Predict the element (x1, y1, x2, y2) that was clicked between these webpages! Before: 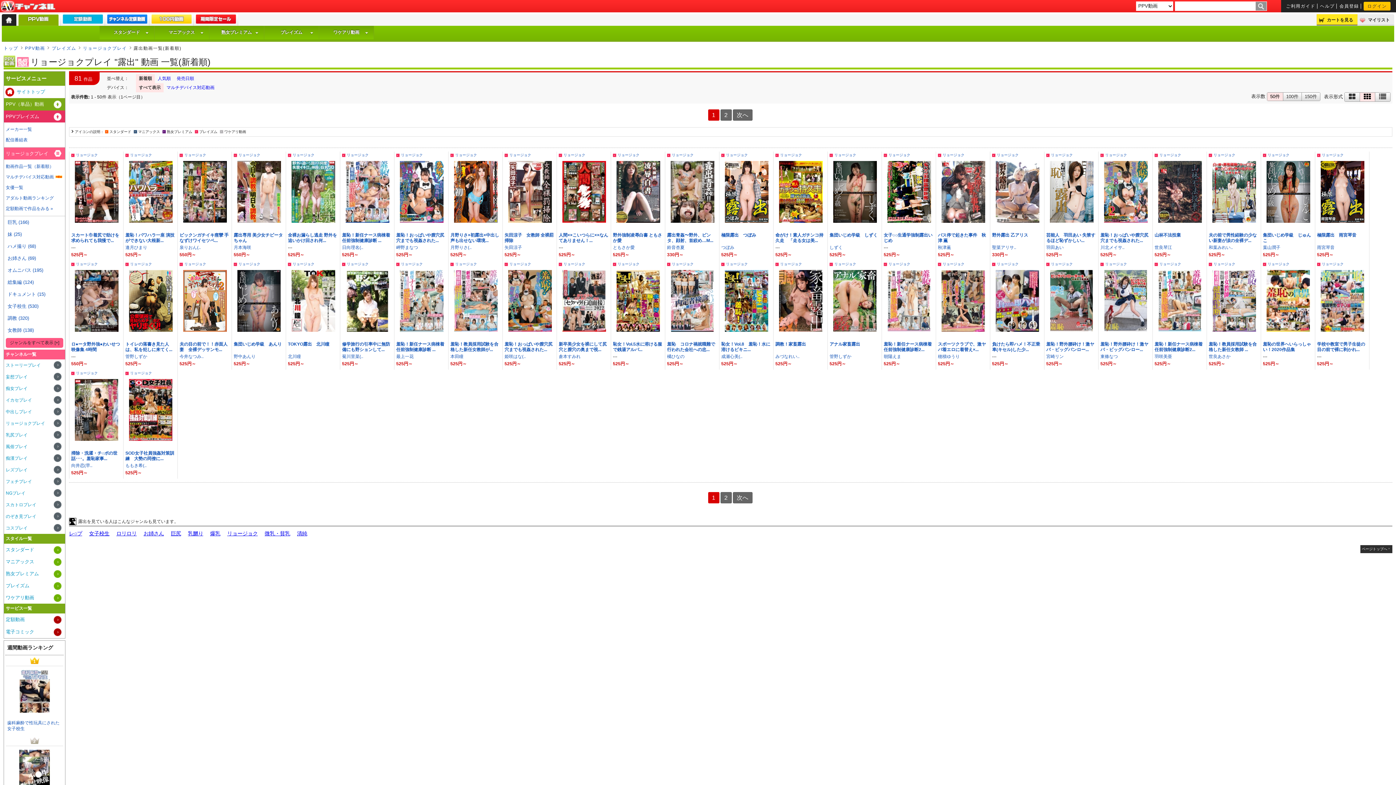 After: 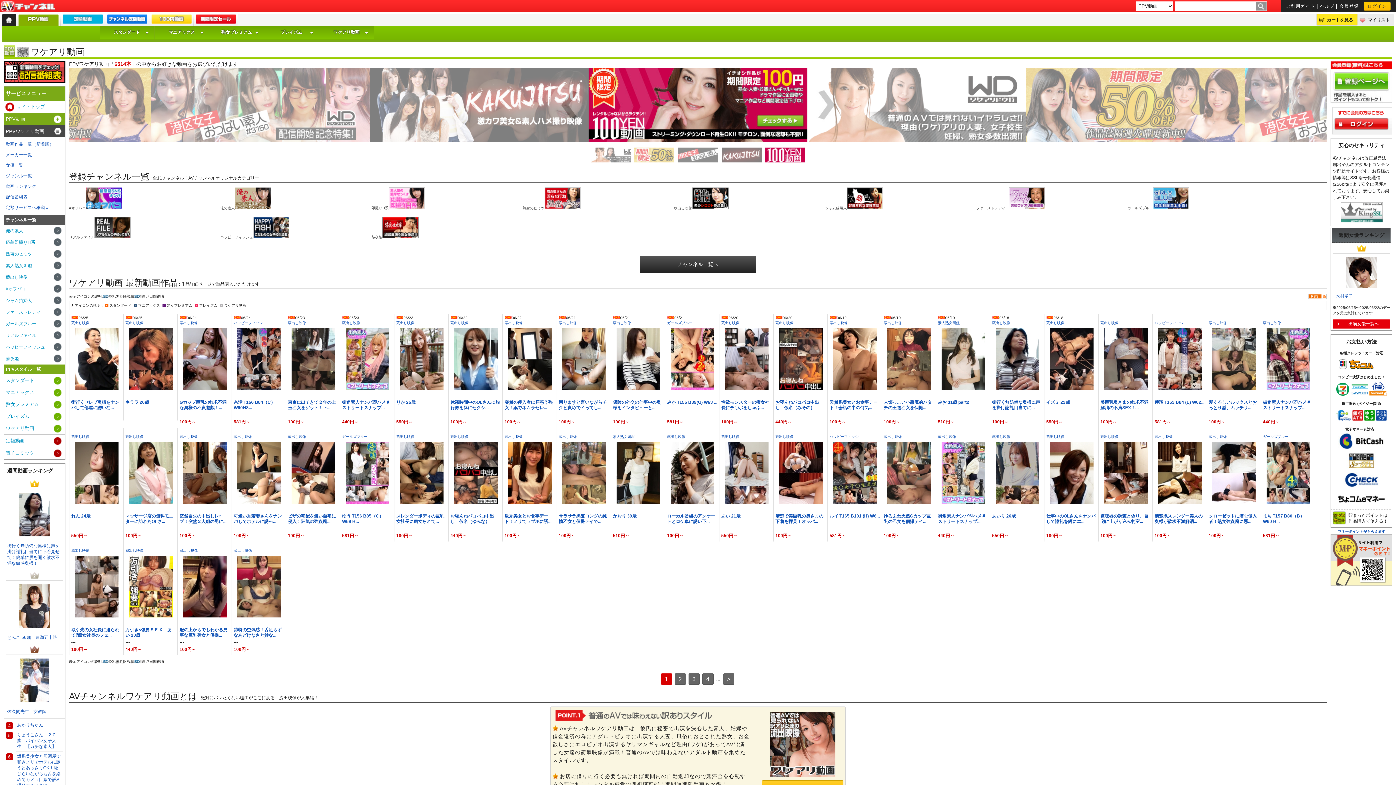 Action: bbox: (4, 592, 65, 604) label: ワケアリ動画